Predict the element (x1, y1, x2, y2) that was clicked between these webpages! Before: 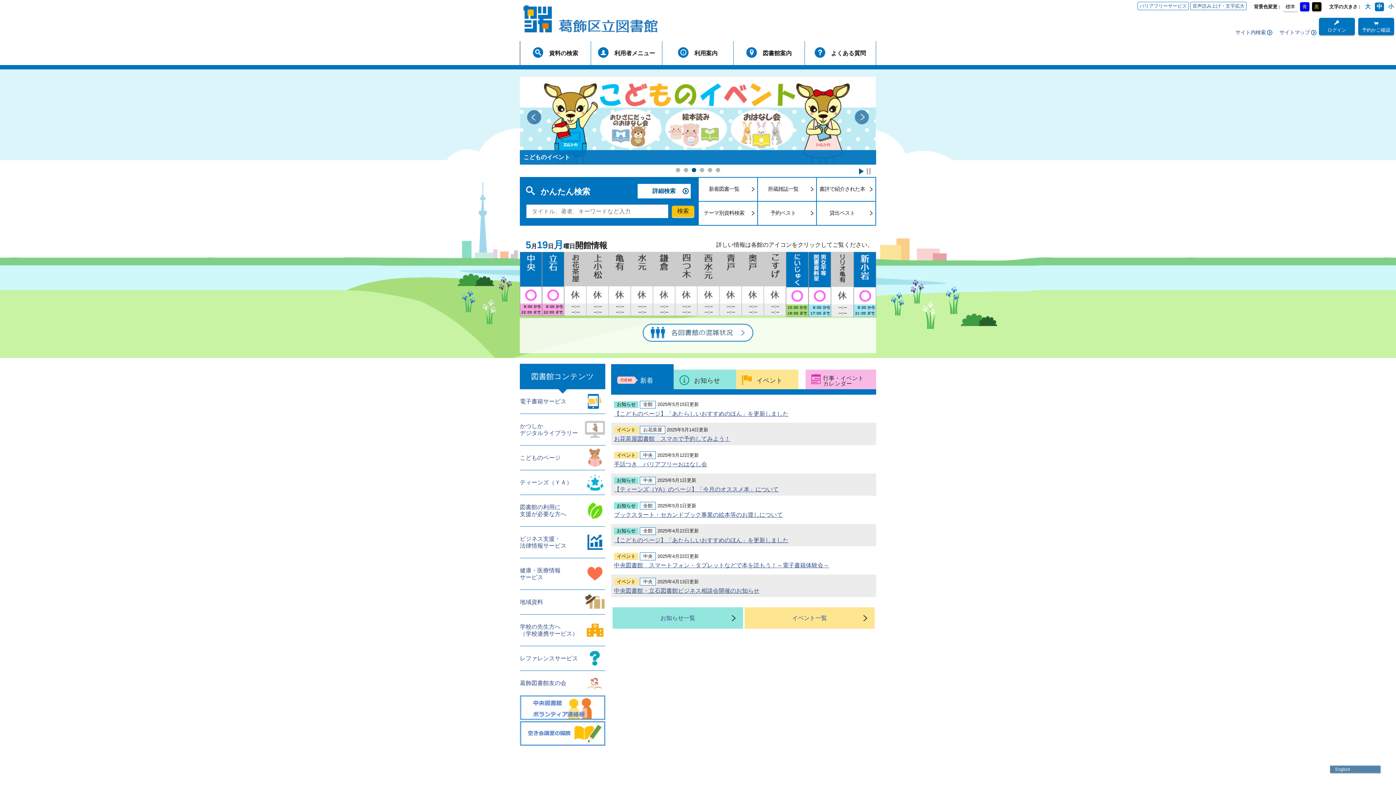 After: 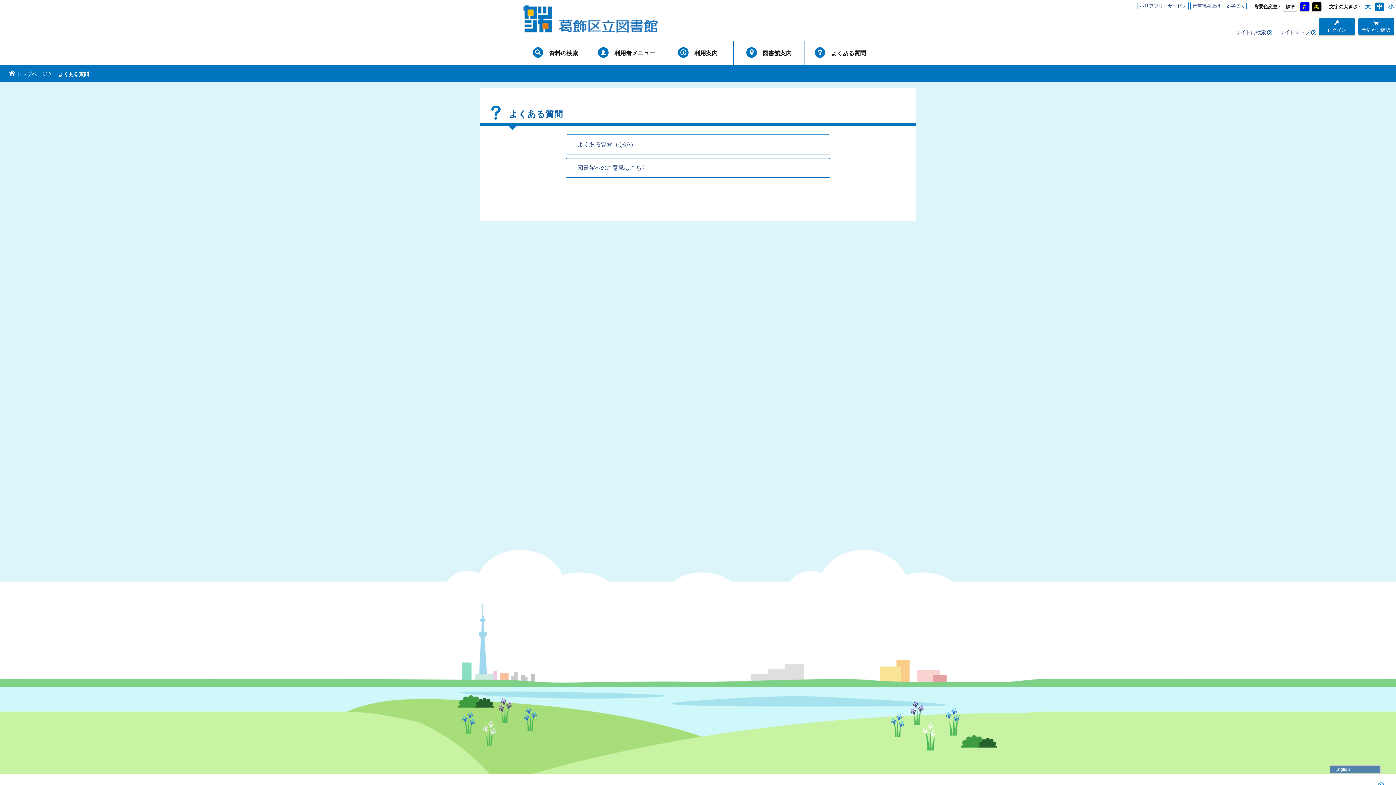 Action: bbox: (805, 41, 876, 65) label: よくある質問